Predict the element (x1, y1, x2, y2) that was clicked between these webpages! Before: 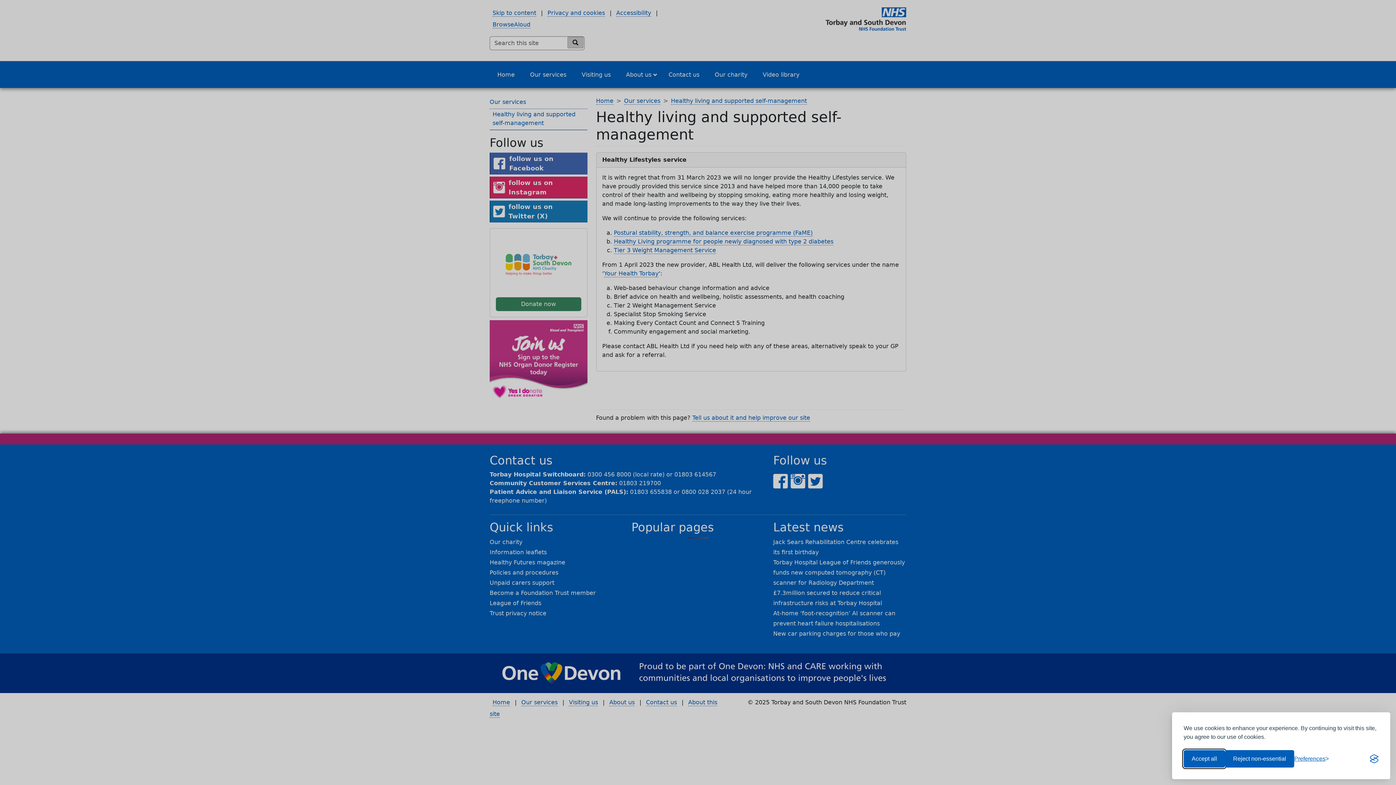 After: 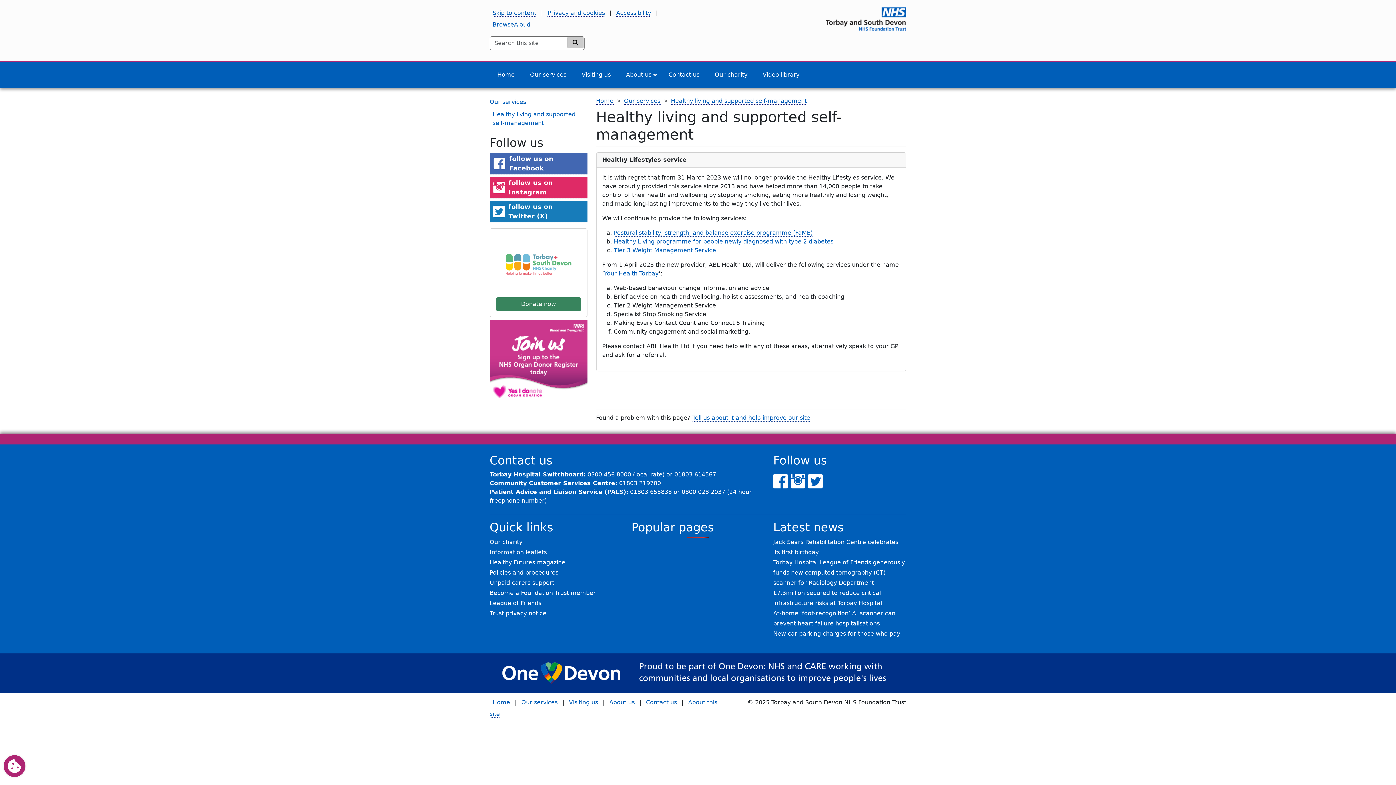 Action: bbox: (1184, 750, 1225, 768) label: Accept all cookies